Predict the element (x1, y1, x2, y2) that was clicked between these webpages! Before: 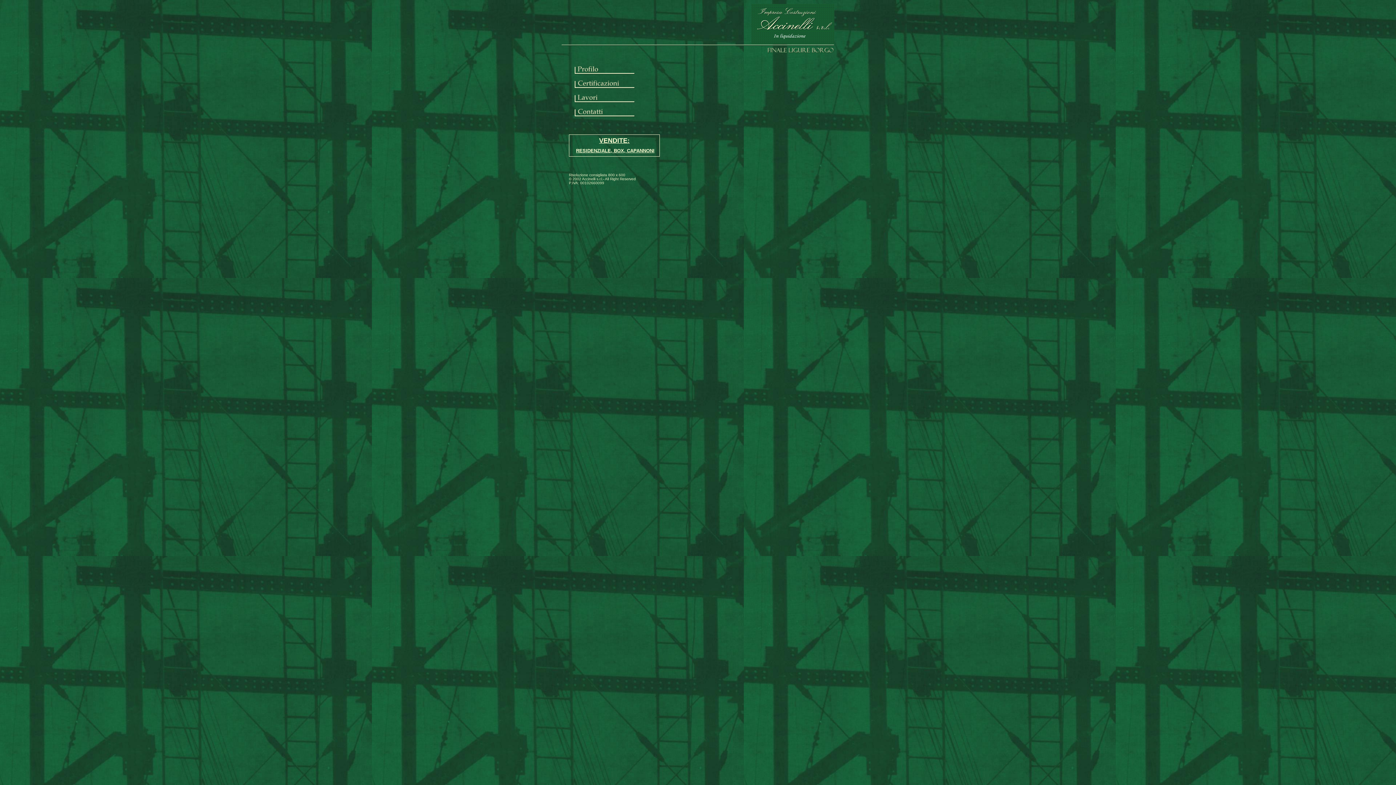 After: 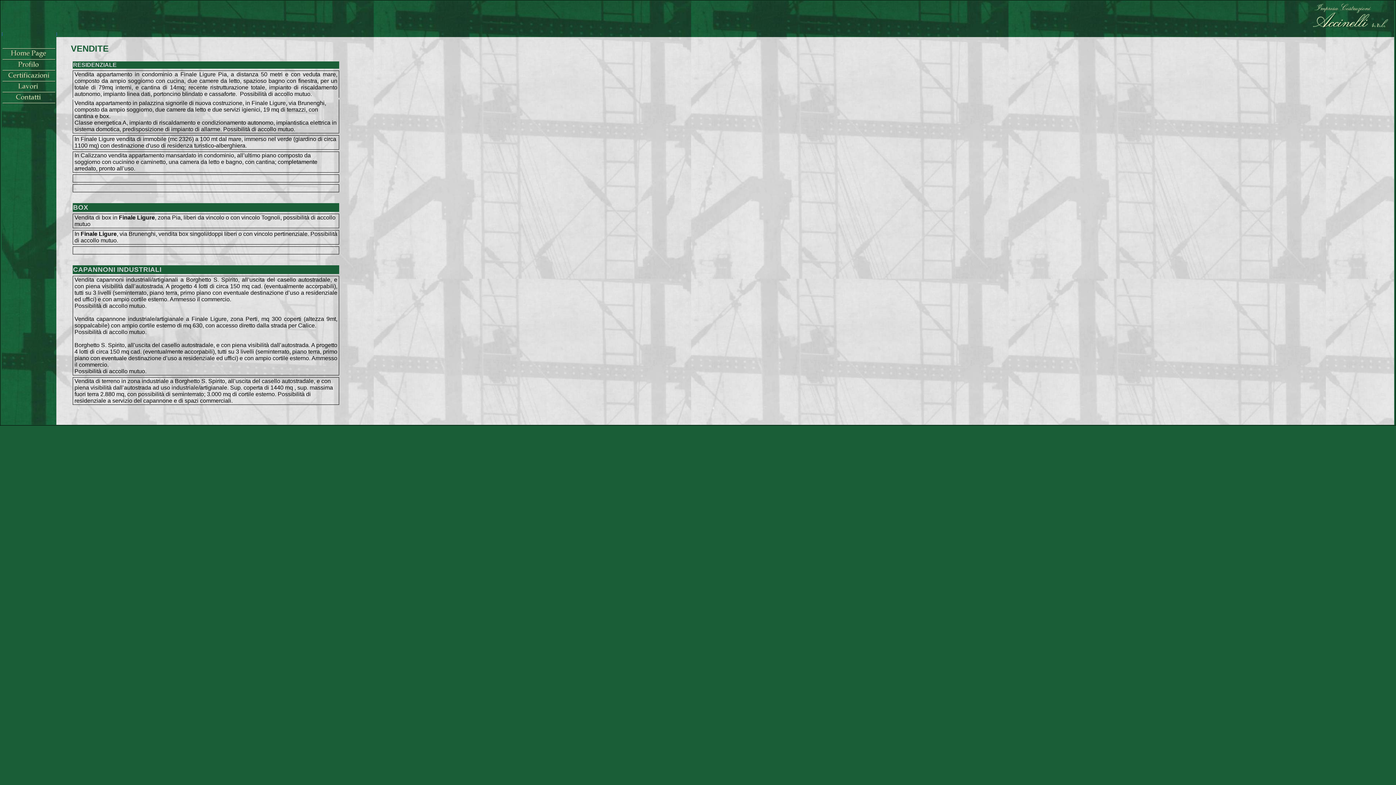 Action: bbox: (576, 147, 654, 153) label: RESIDENZIALE, BOX, CAPANNONI